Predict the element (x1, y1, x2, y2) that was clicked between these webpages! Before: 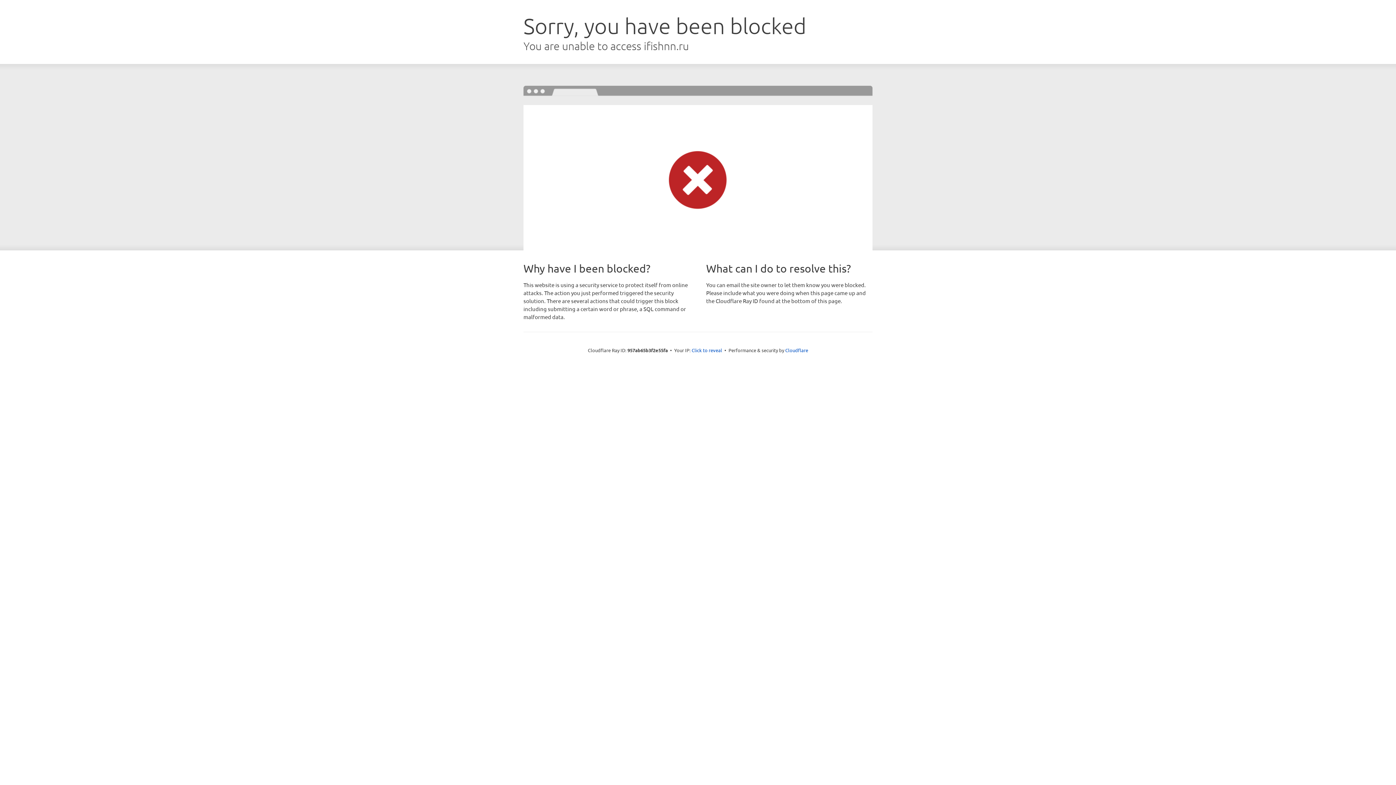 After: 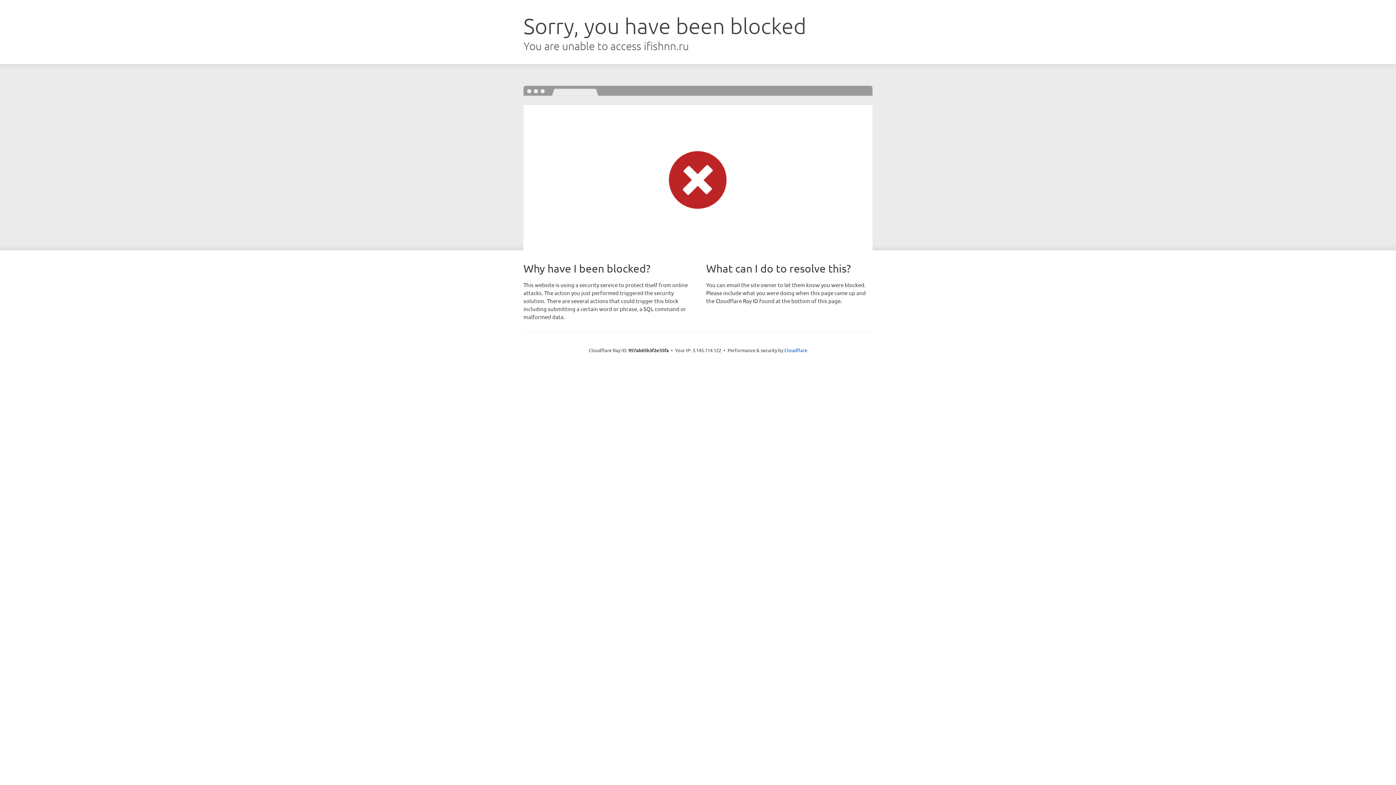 Action: label: Click to reveal bbox: (691, 346, 722, 353)